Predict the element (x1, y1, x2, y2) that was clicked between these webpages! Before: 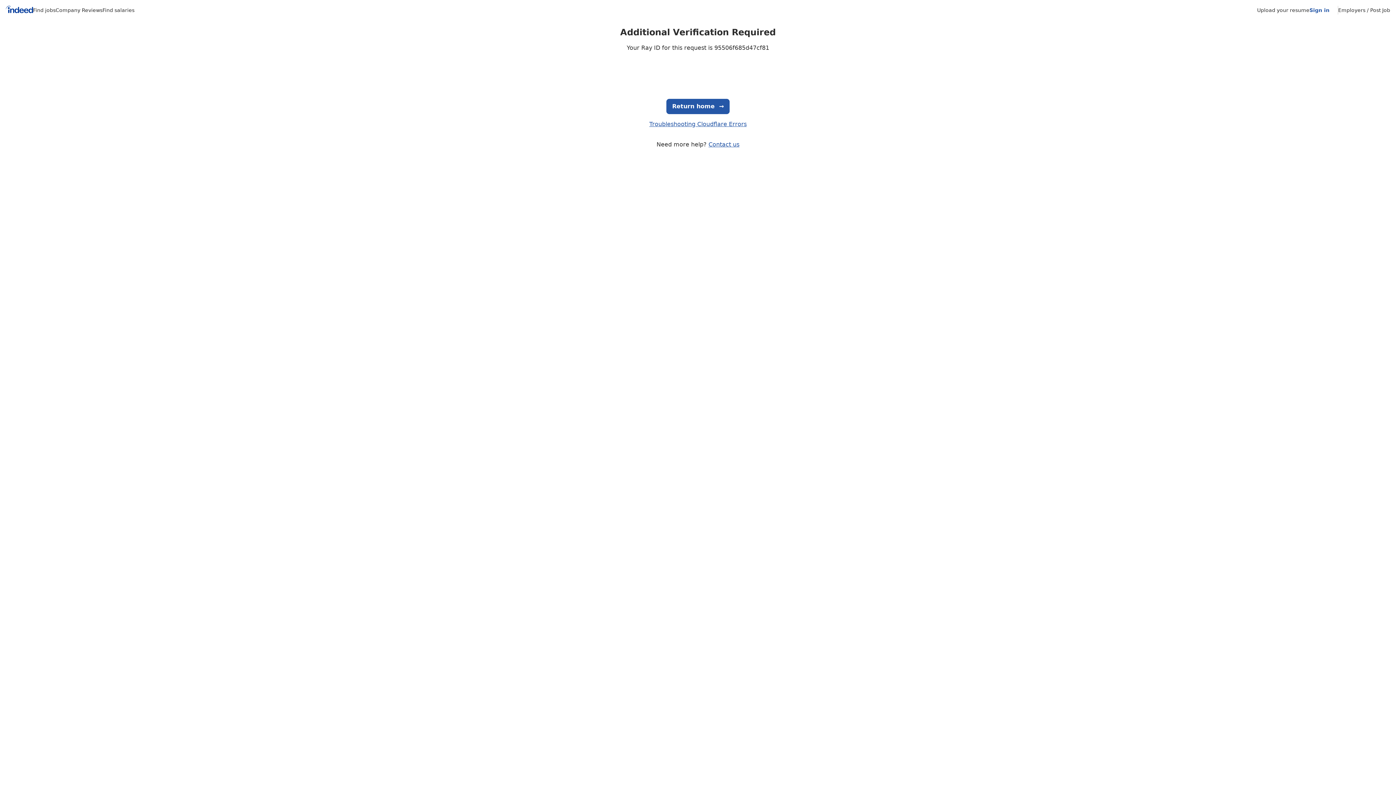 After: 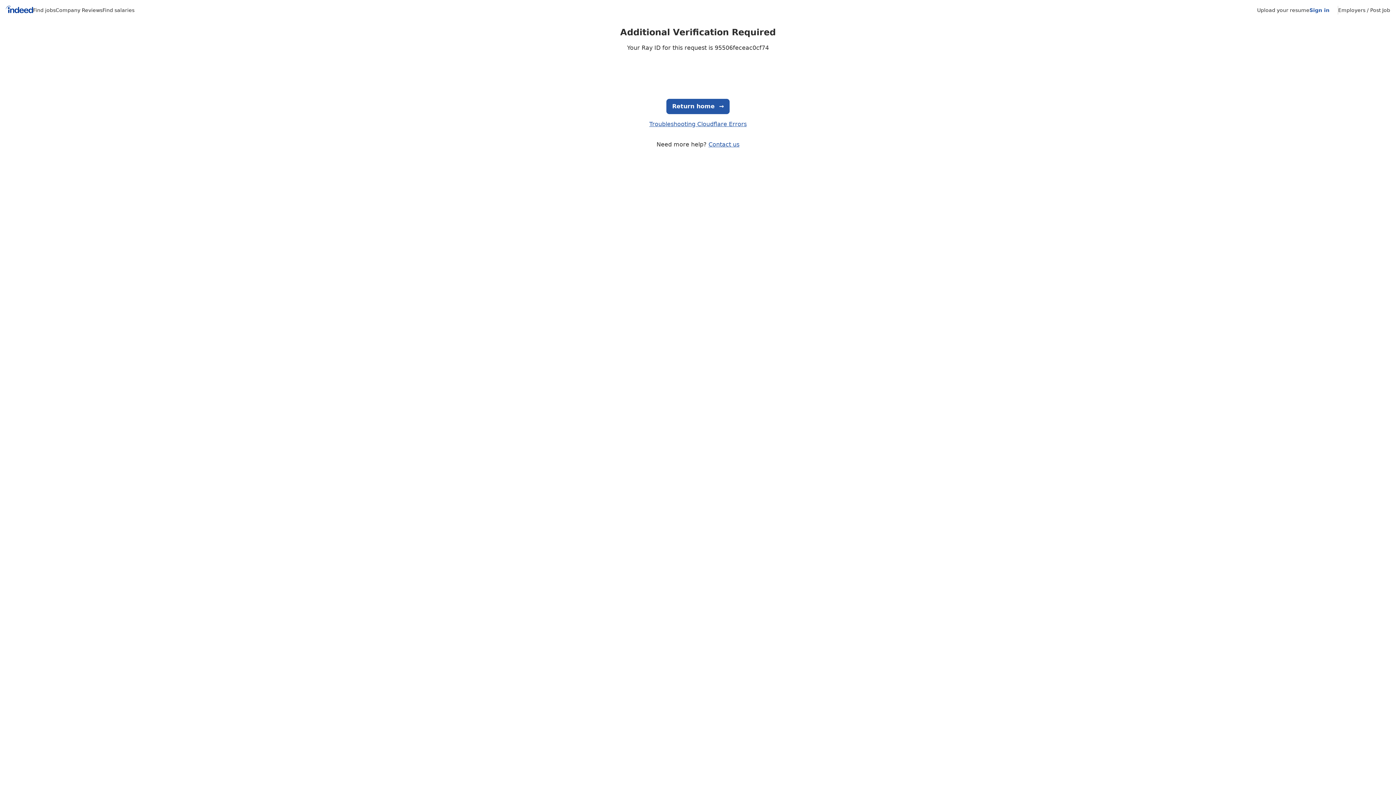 Action: bbox: (666, 98, 729, 114) label: Return home
  →